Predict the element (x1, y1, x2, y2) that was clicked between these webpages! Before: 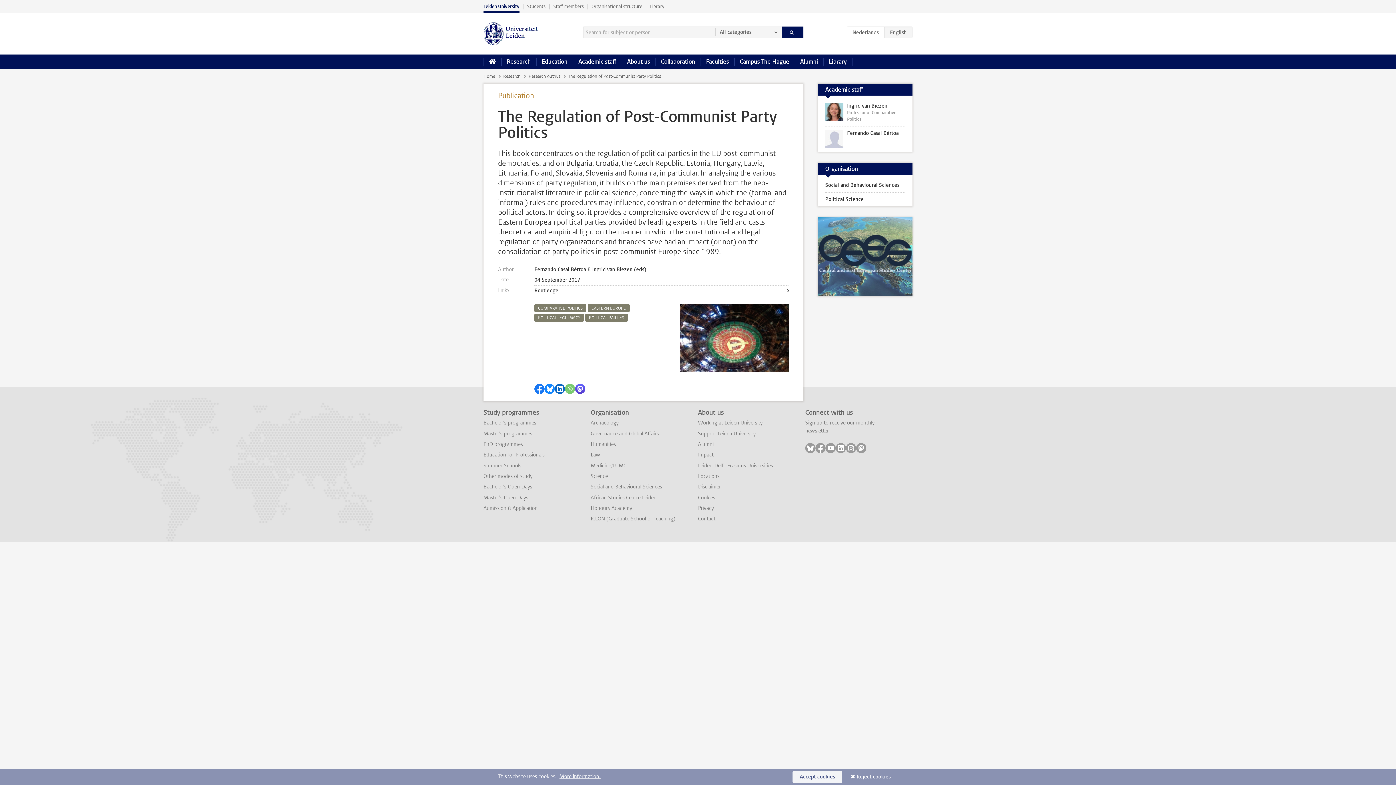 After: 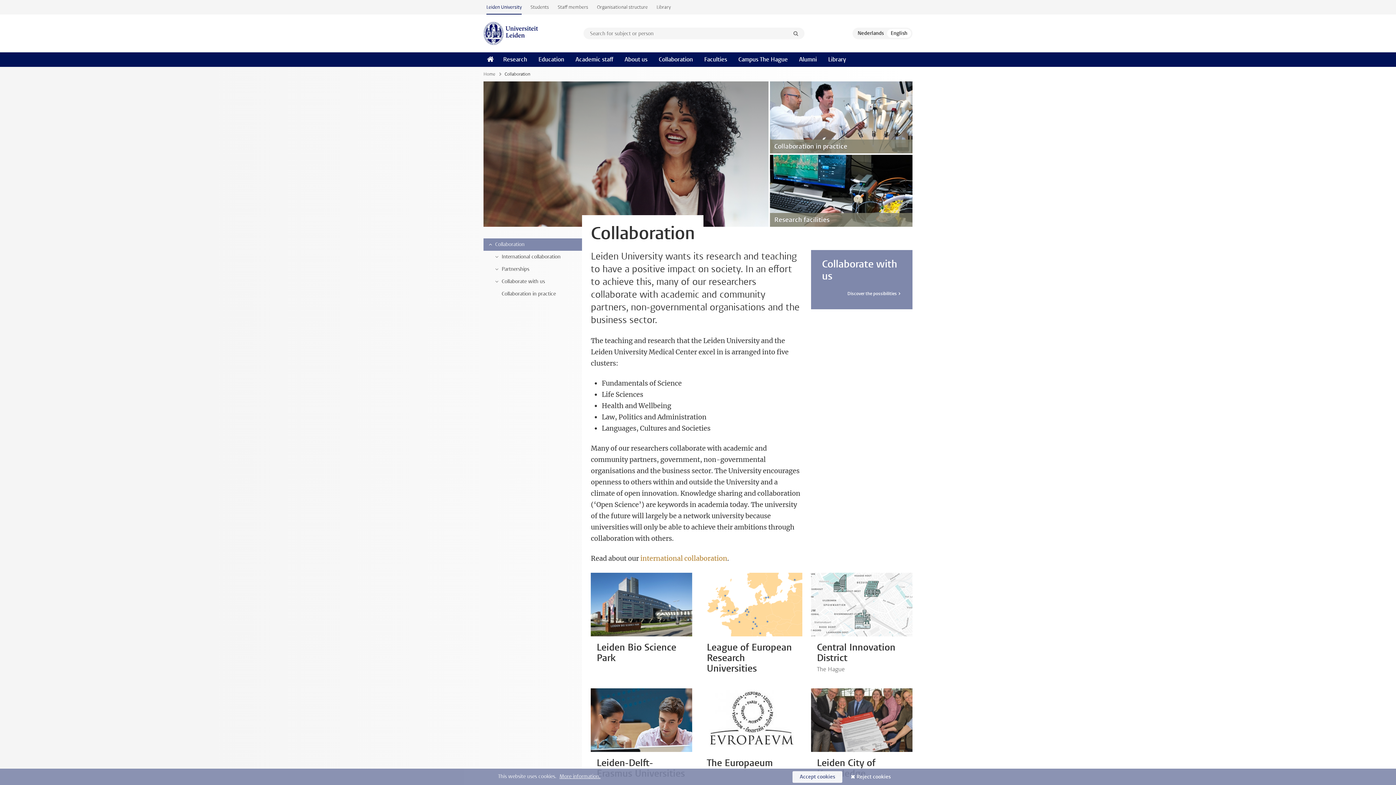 Action: label: Collaboration bbox: (655, 54, 700, 69)